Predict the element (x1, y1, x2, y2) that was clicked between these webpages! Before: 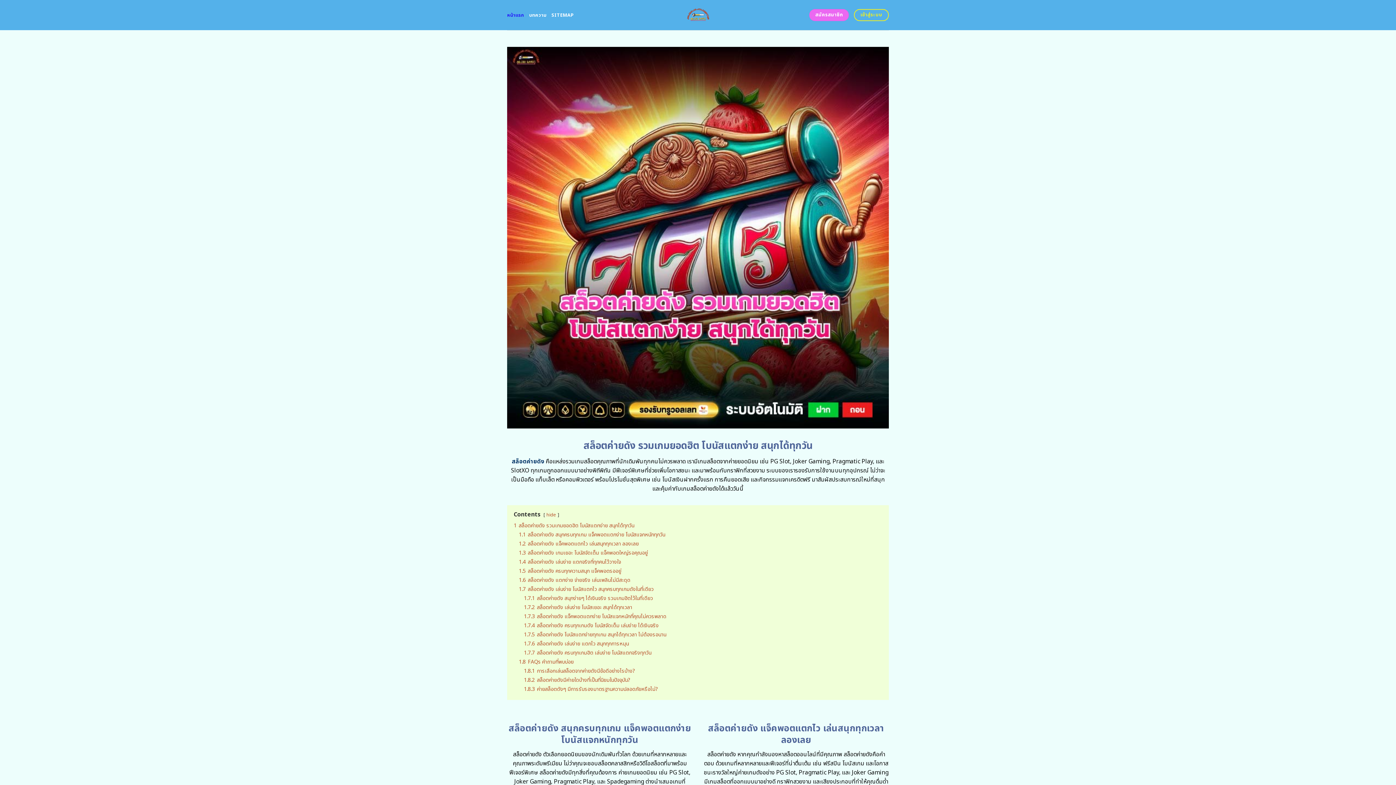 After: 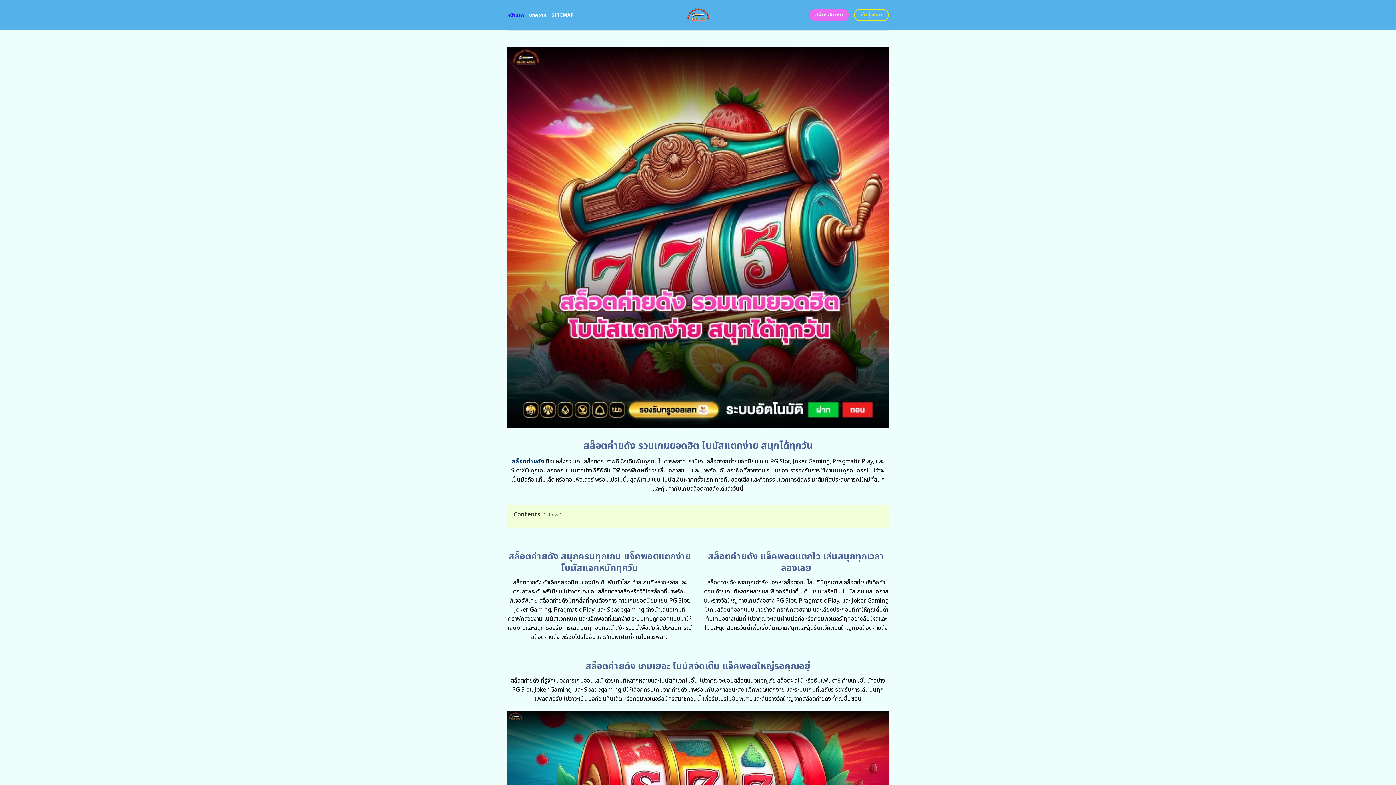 Action: bbox: (546, 511, 556, 518) label: hide